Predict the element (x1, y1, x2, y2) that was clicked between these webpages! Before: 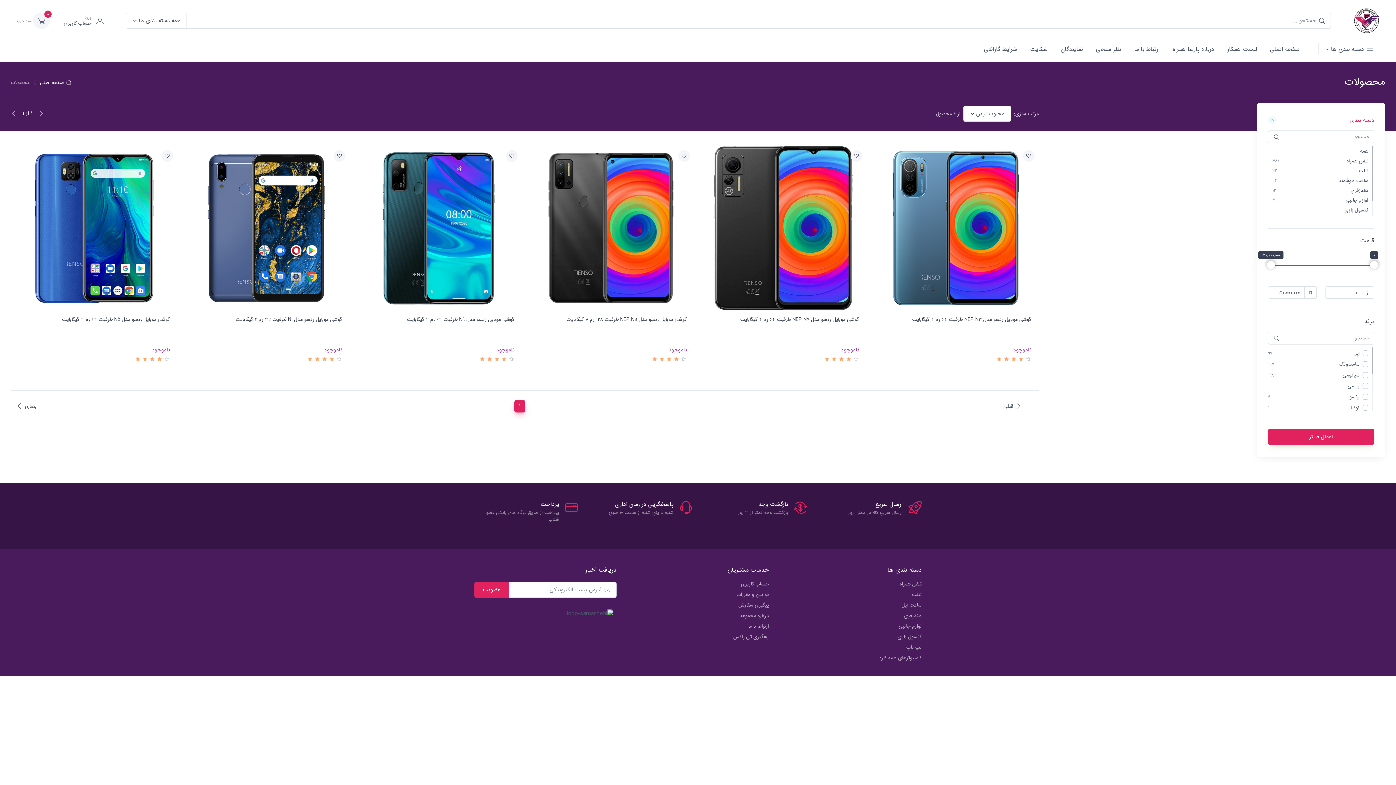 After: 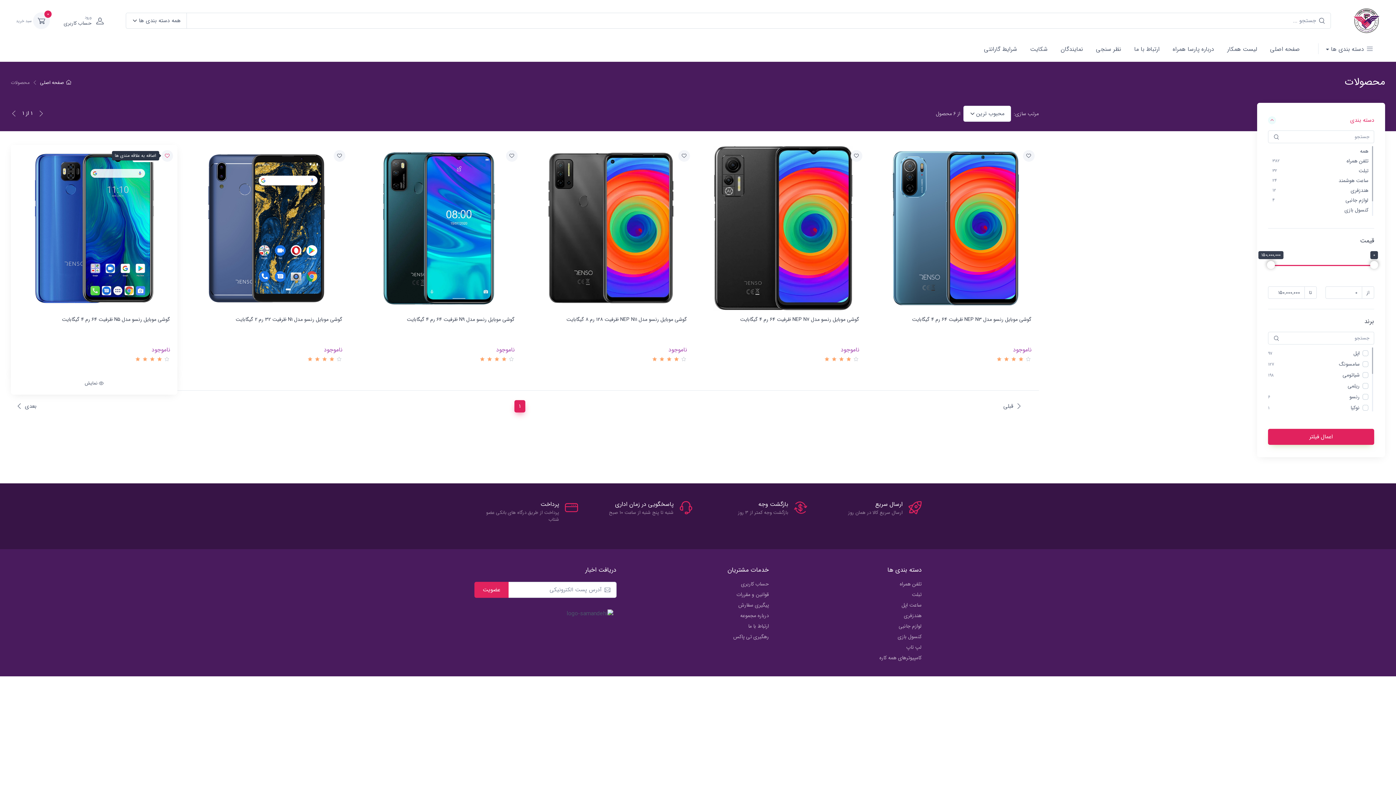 Action: bbox: (161, 150, 173, 161)